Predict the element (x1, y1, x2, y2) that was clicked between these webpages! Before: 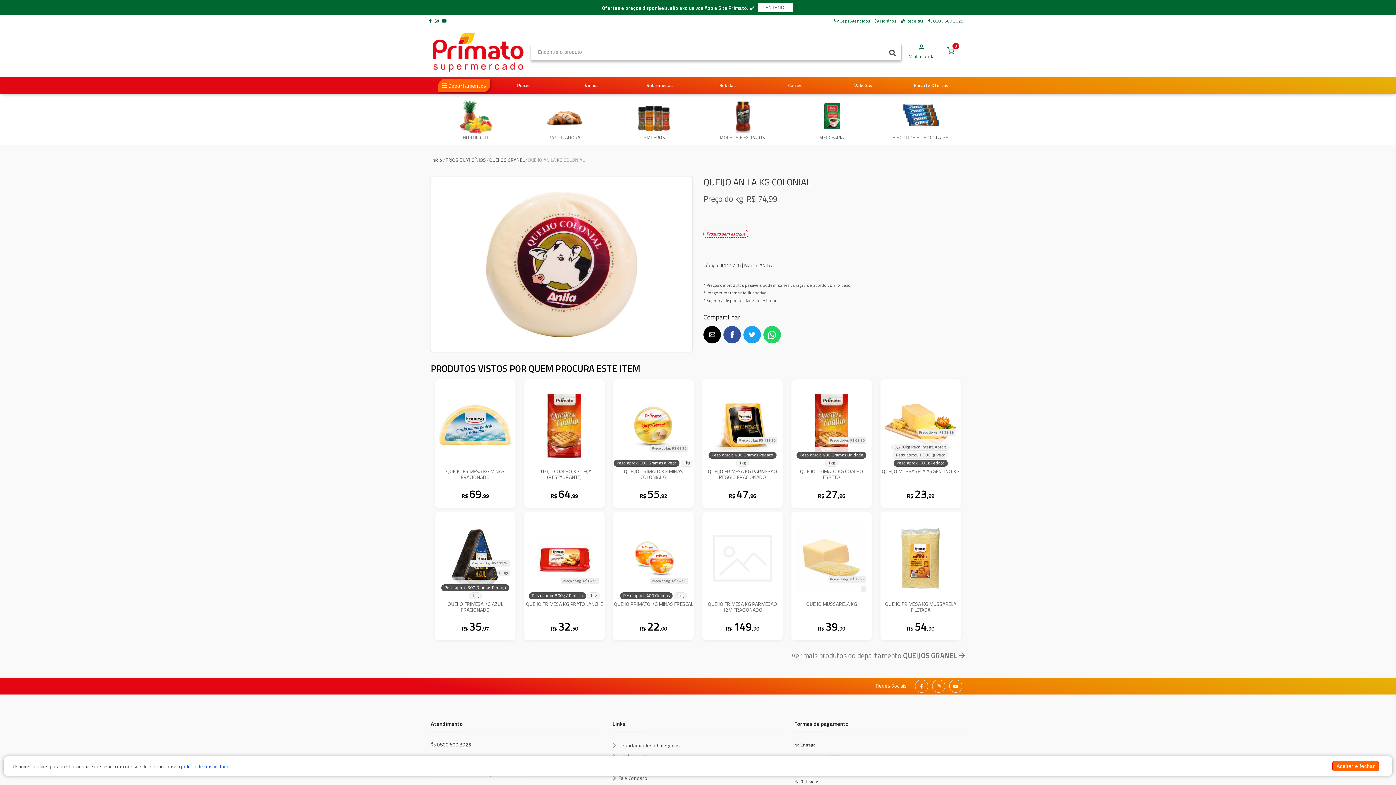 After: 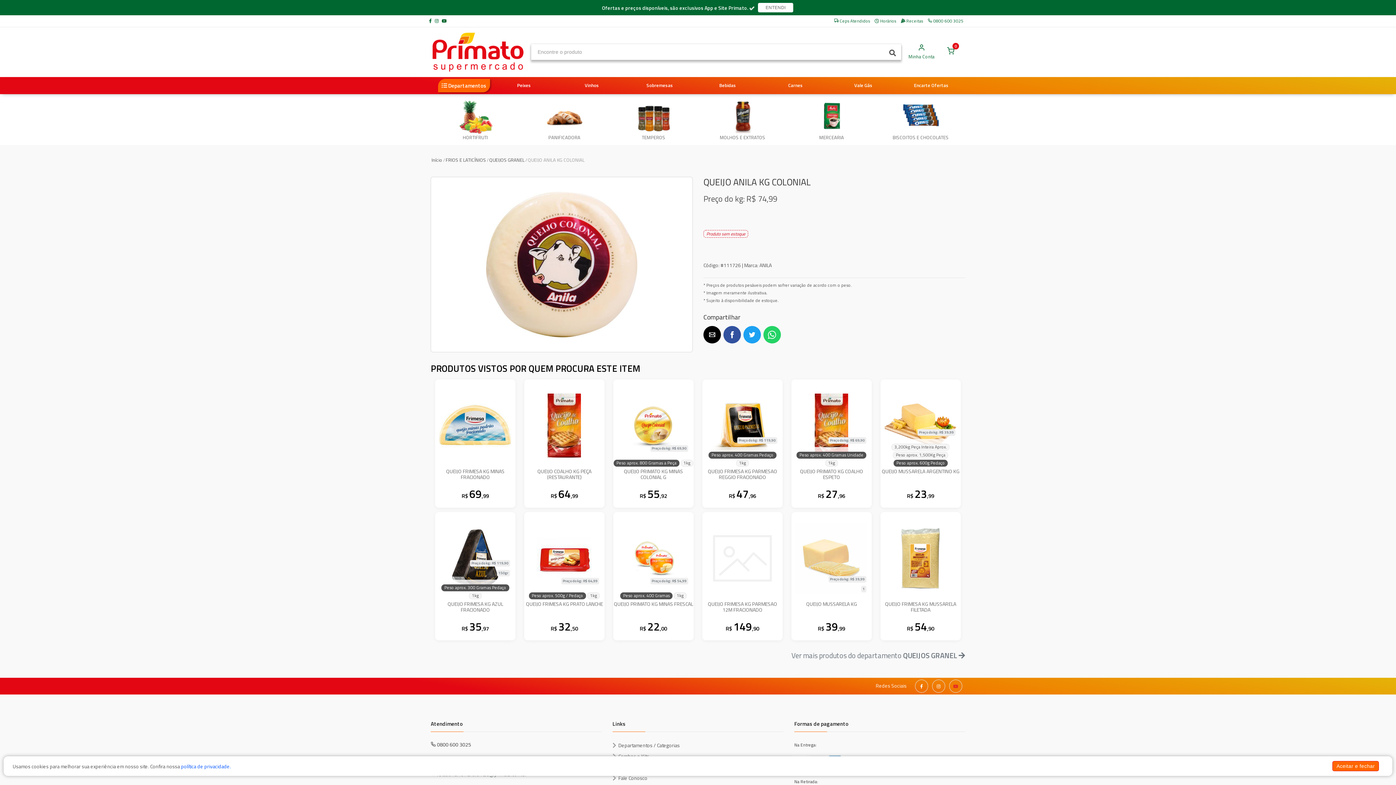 Action: bbox: (949, 680, 962, 693)